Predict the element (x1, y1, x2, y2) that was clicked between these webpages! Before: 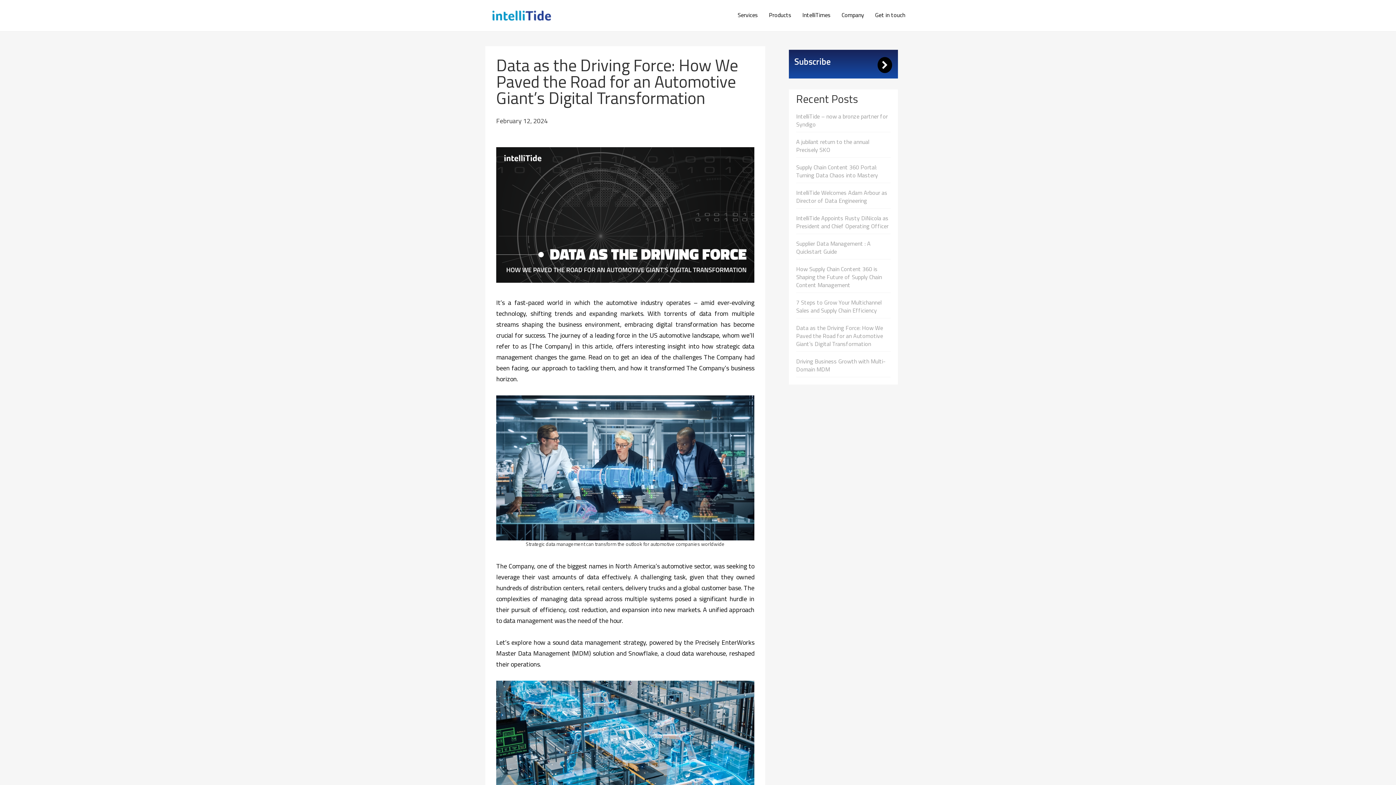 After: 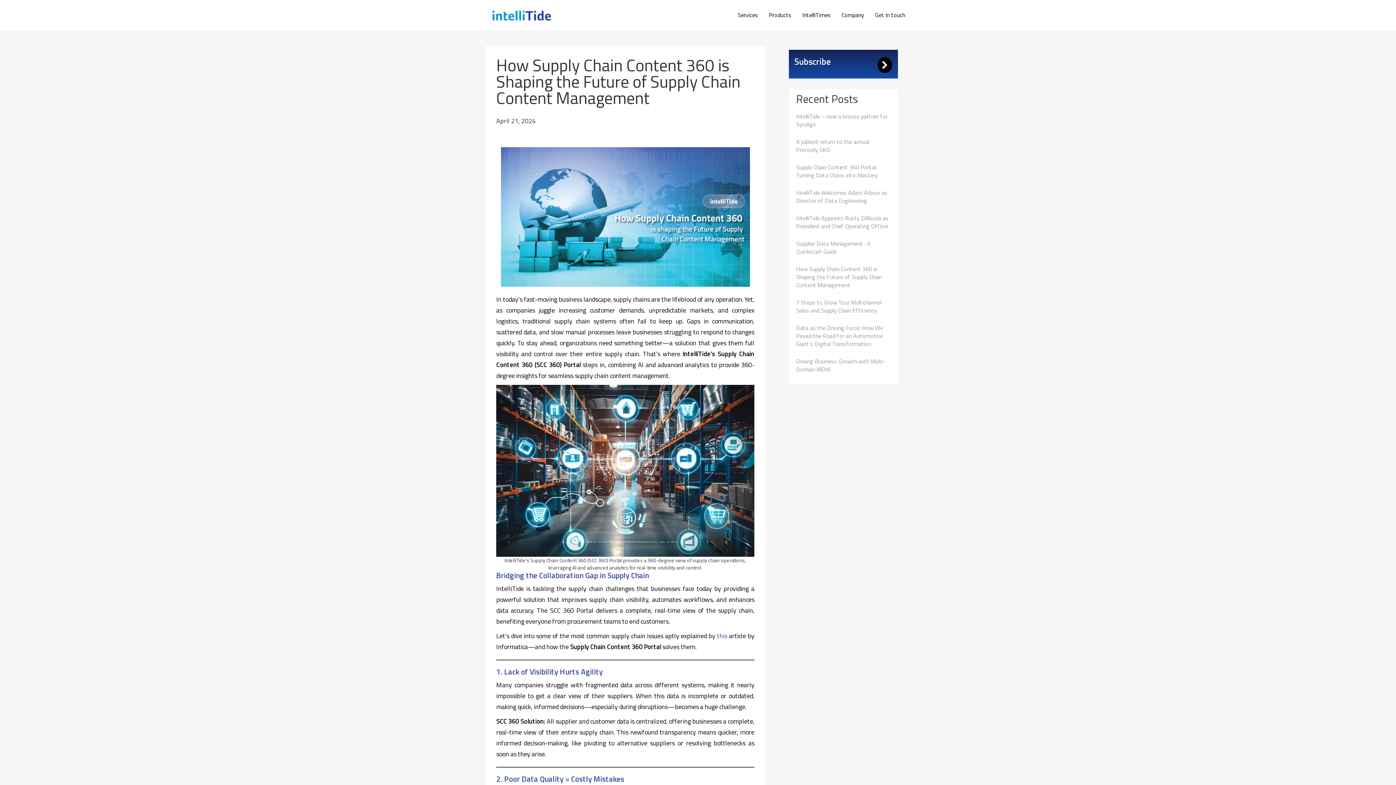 Action: label: How Supply Chain Content 360 is Shaping the Future of Supply Chain Content Management bbox: (796, 261, 890, 293)